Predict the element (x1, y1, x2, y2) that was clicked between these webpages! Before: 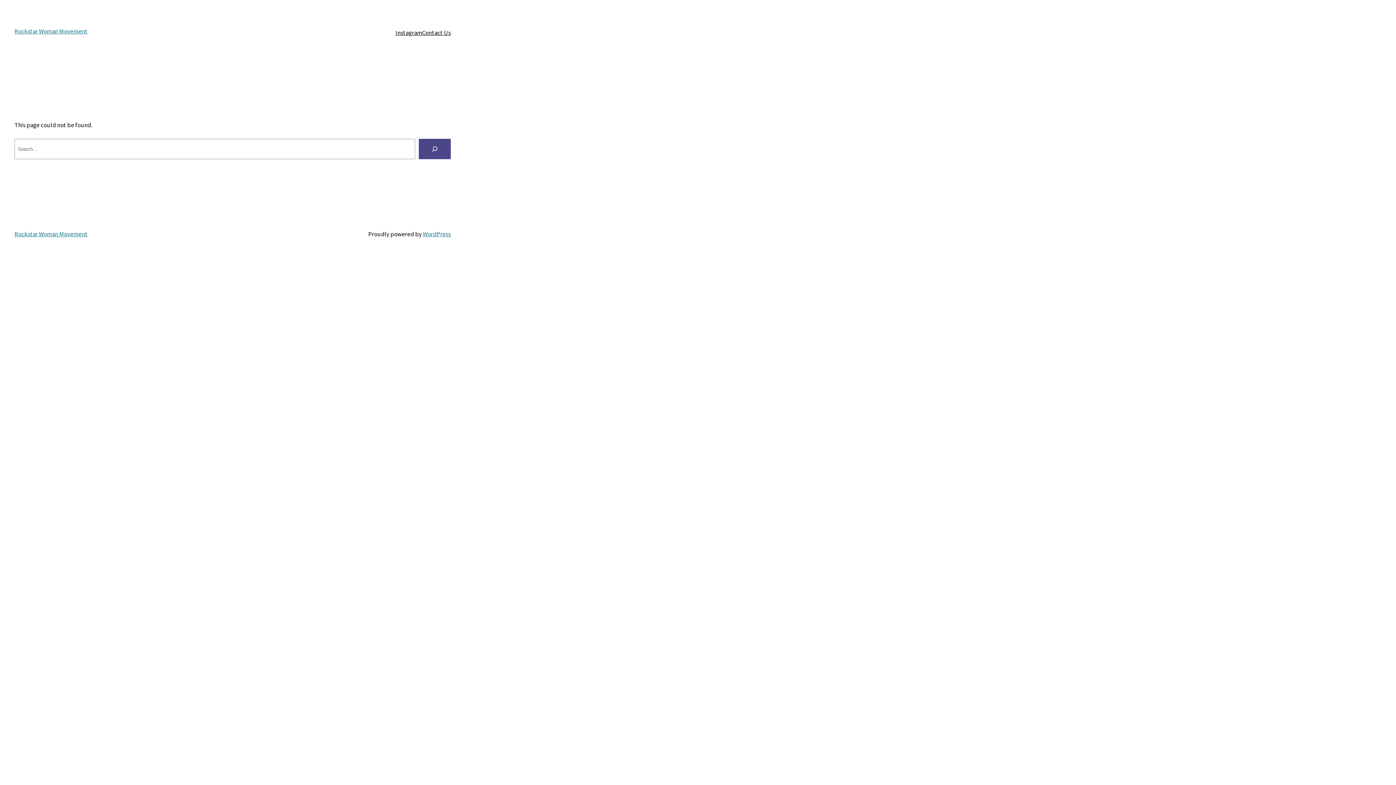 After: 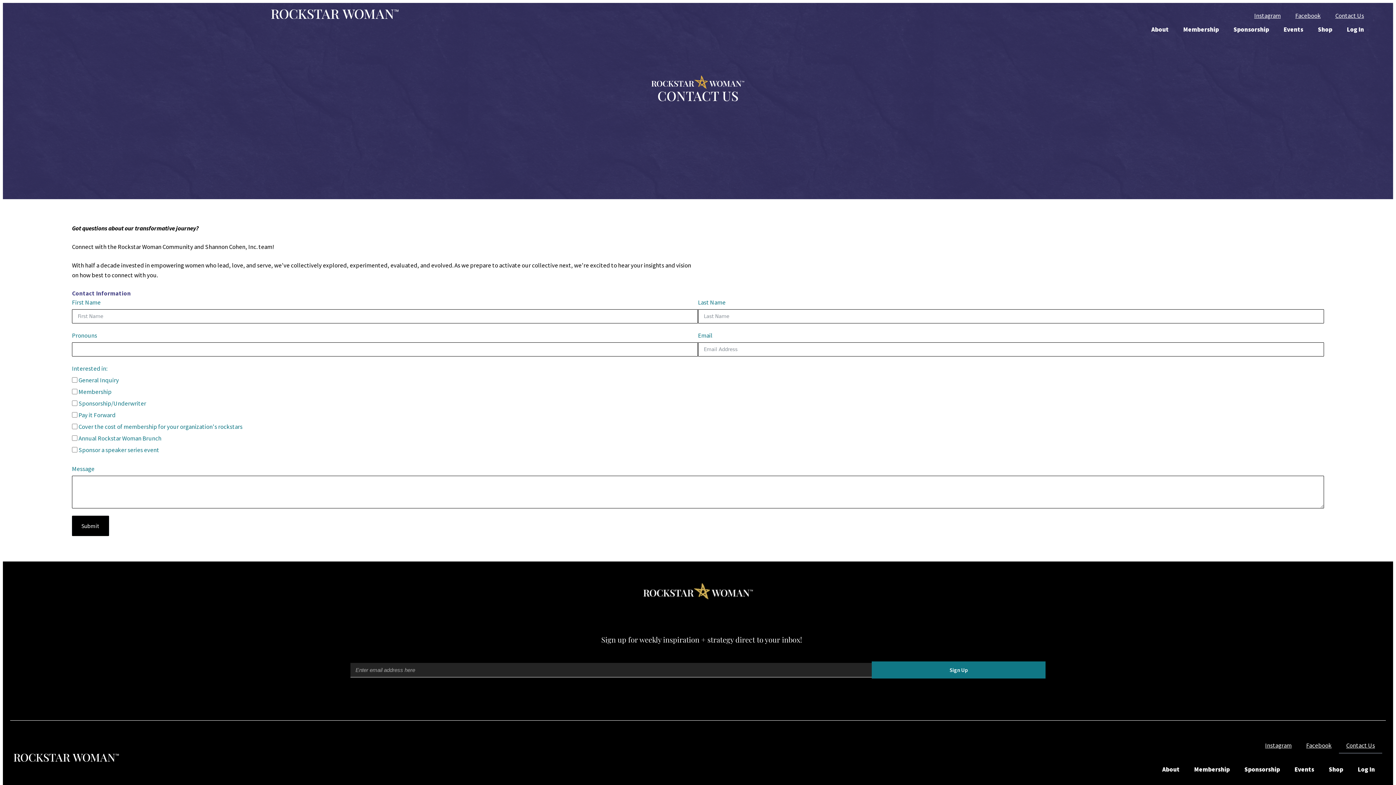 Action: bbox: (422, 27, 450, 37) label: Contact Us